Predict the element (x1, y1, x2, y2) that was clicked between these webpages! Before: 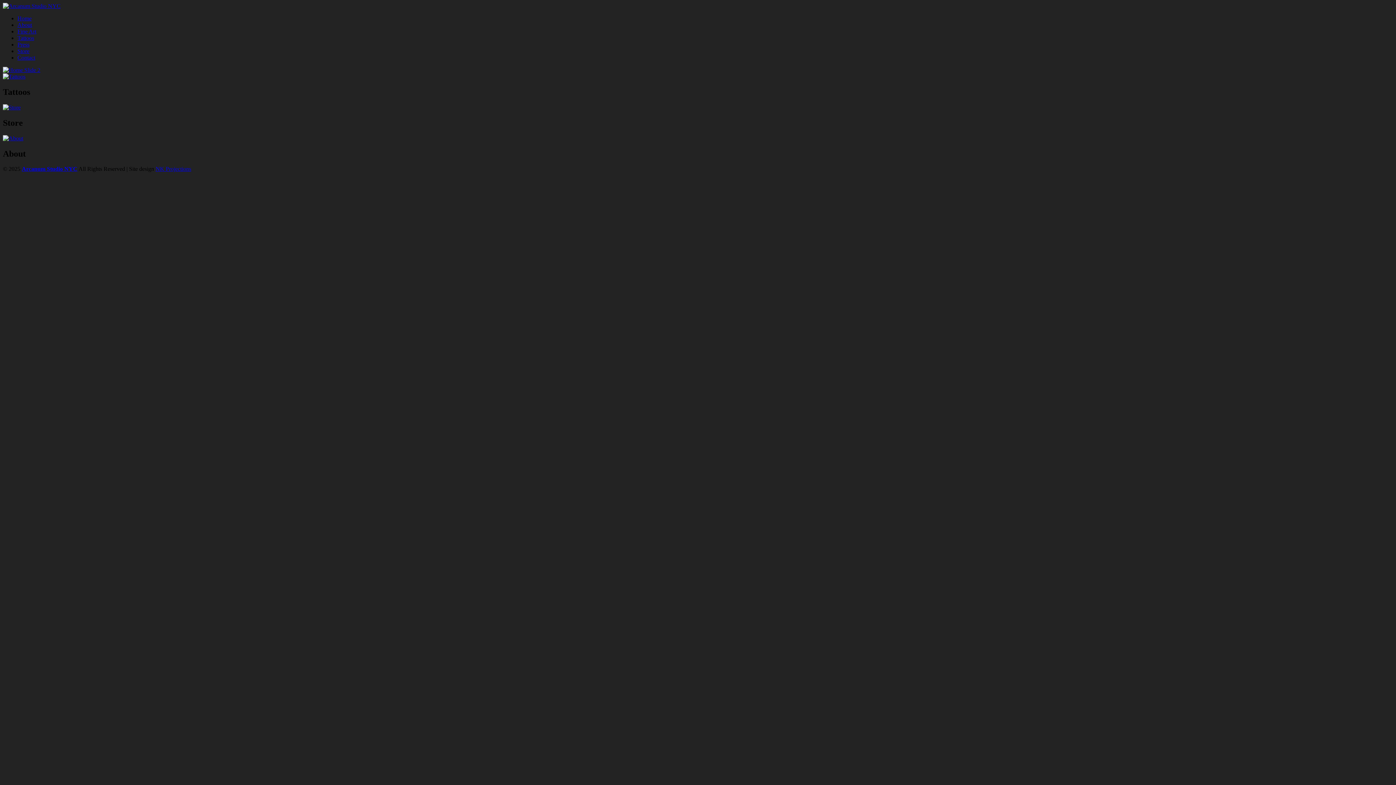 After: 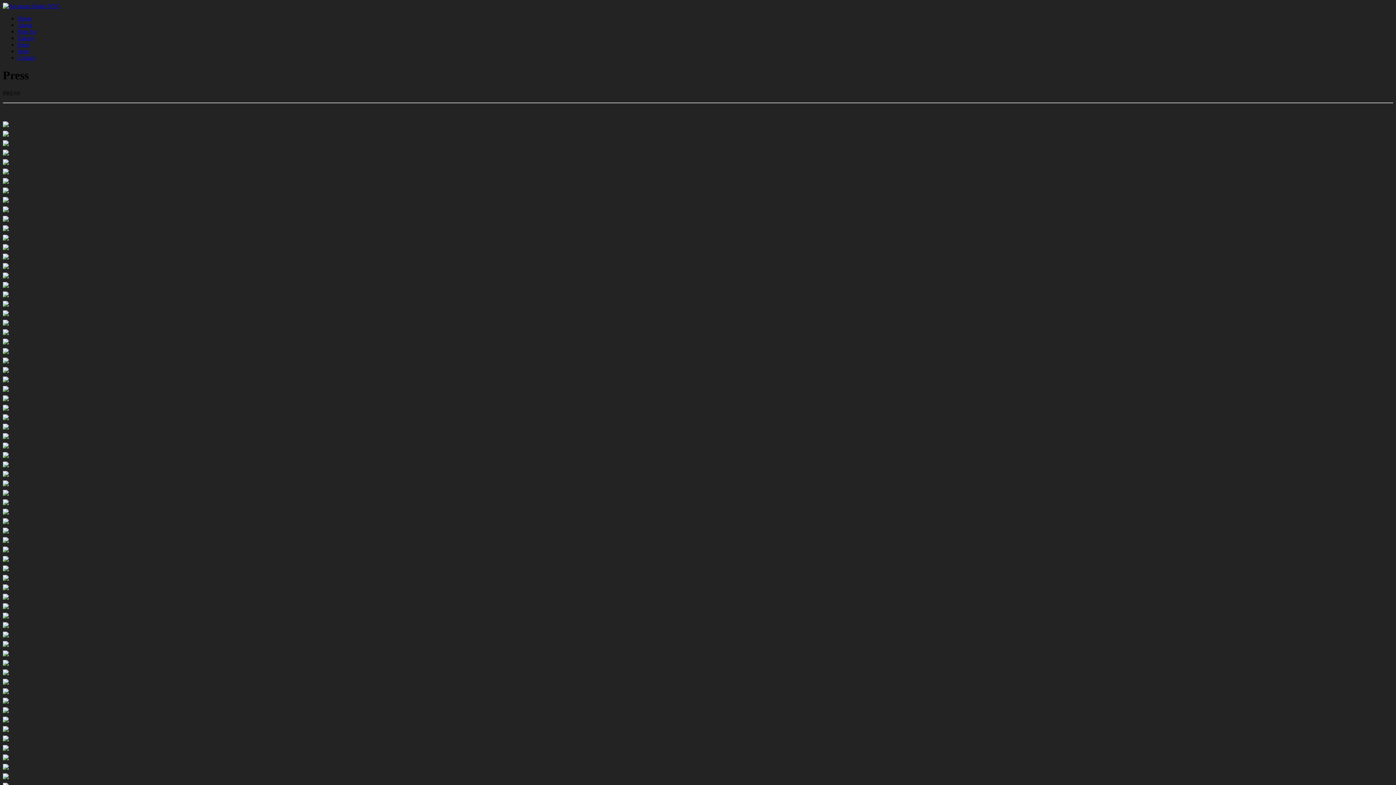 Action: bbox: (17, 41, 29, 47) label: Press